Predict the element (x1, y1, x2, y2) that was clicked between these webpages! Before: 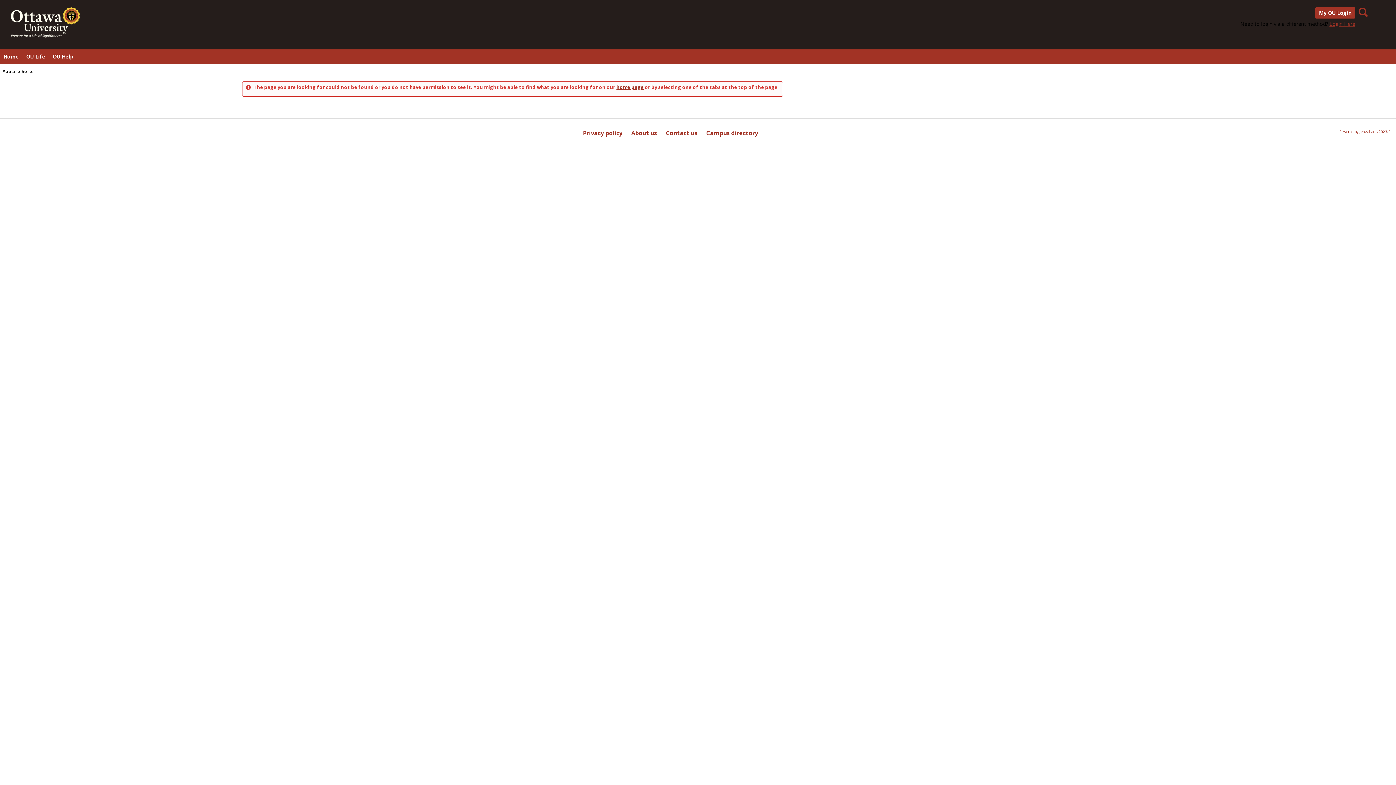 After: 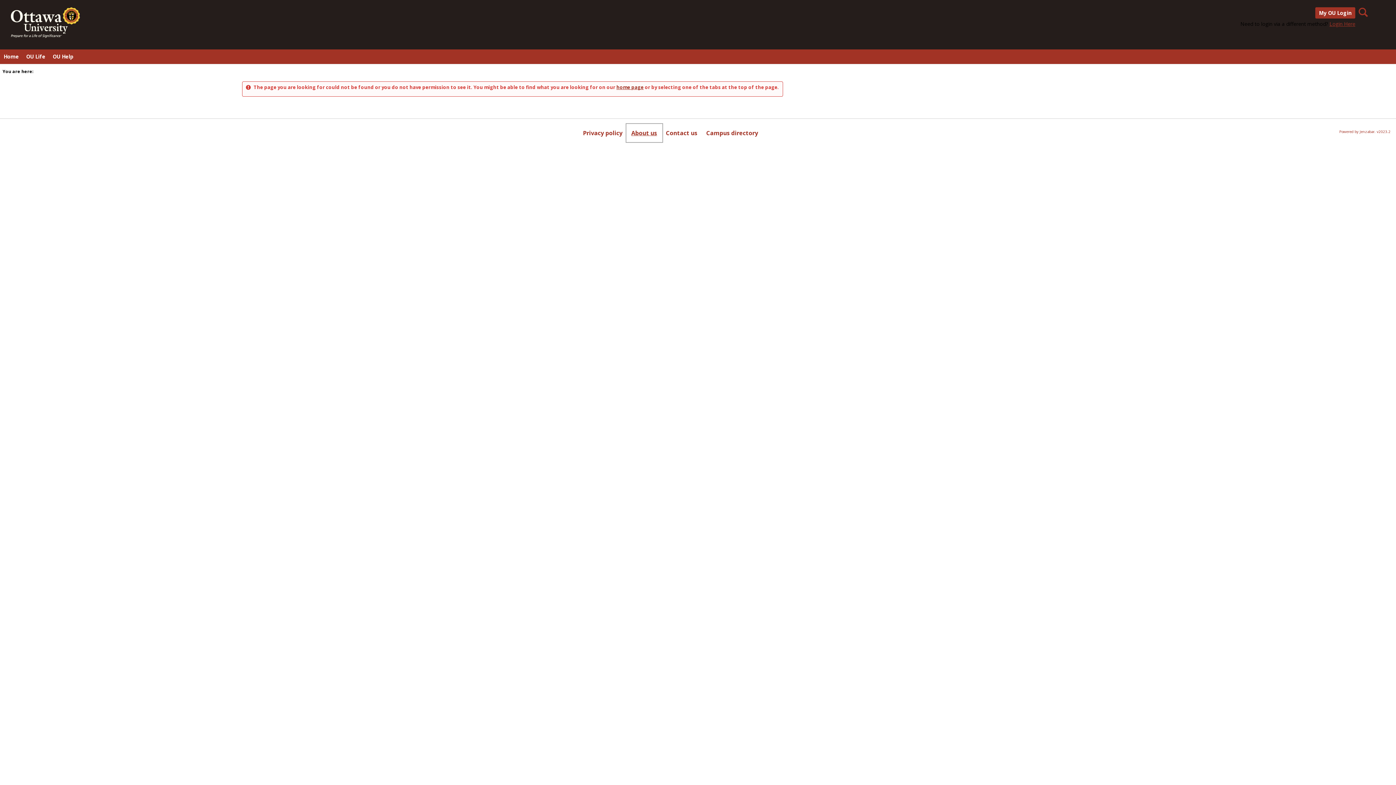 Action: bbox: (627, 124, 661, 141) label: About us